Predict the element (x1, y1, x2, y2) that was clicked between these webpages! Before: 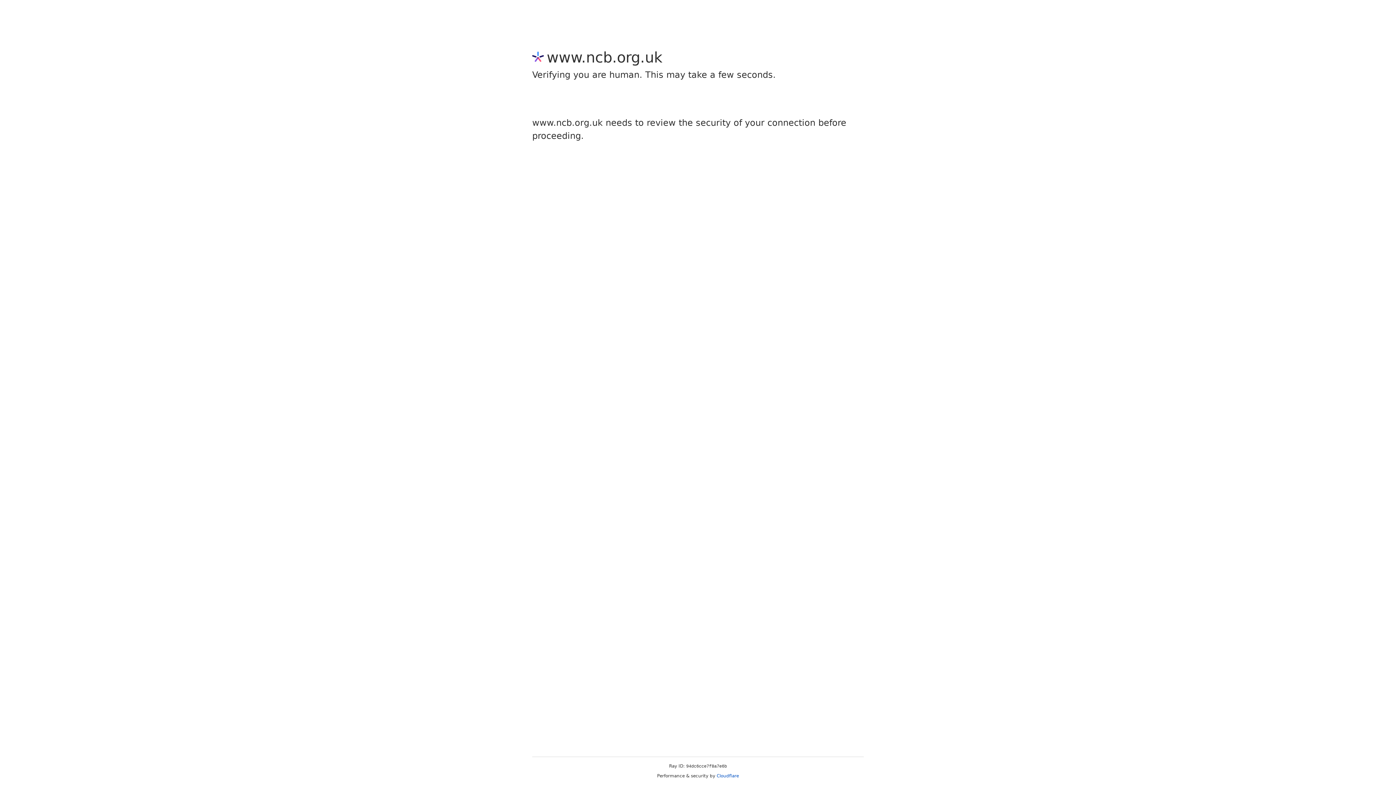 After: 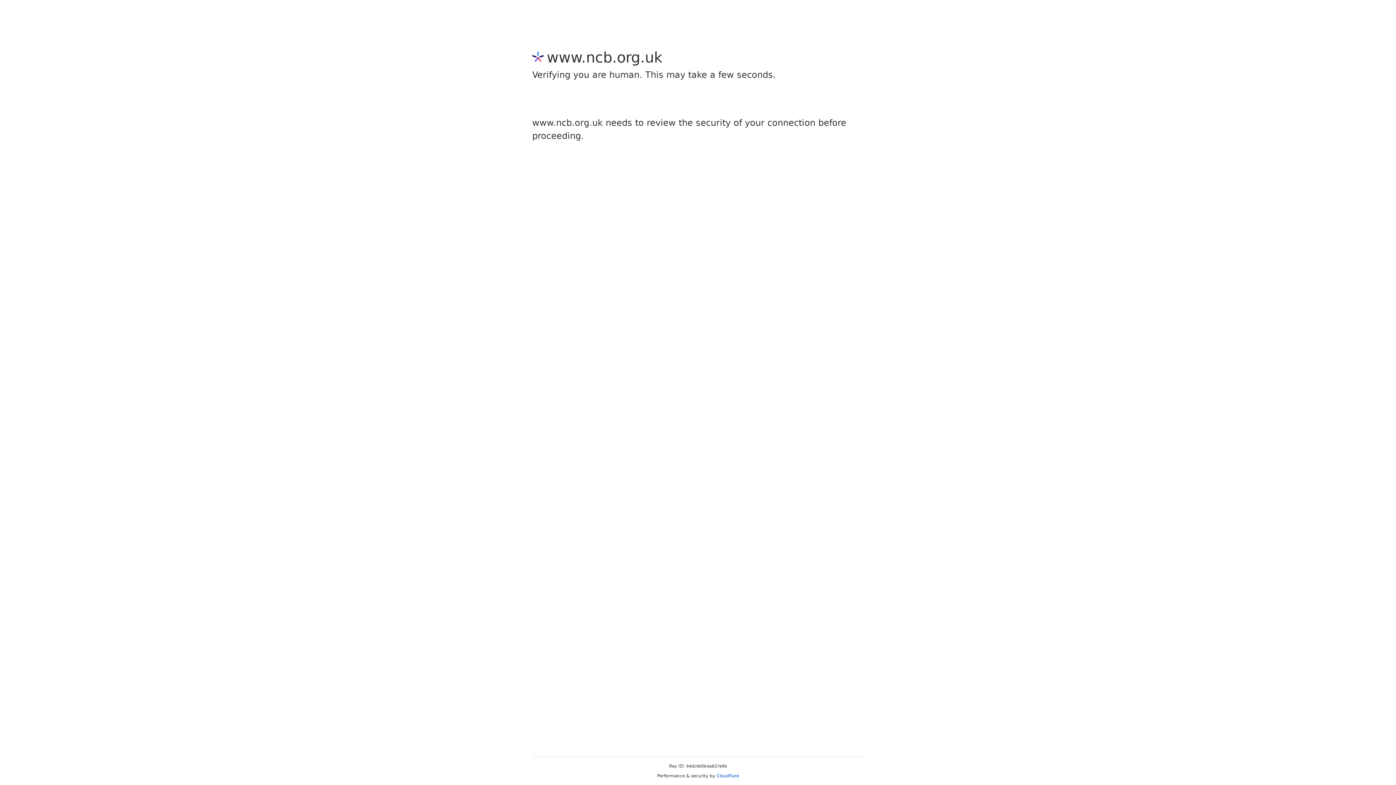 Action: bbox: (716, 773, 739, 778) label: Cloudflare